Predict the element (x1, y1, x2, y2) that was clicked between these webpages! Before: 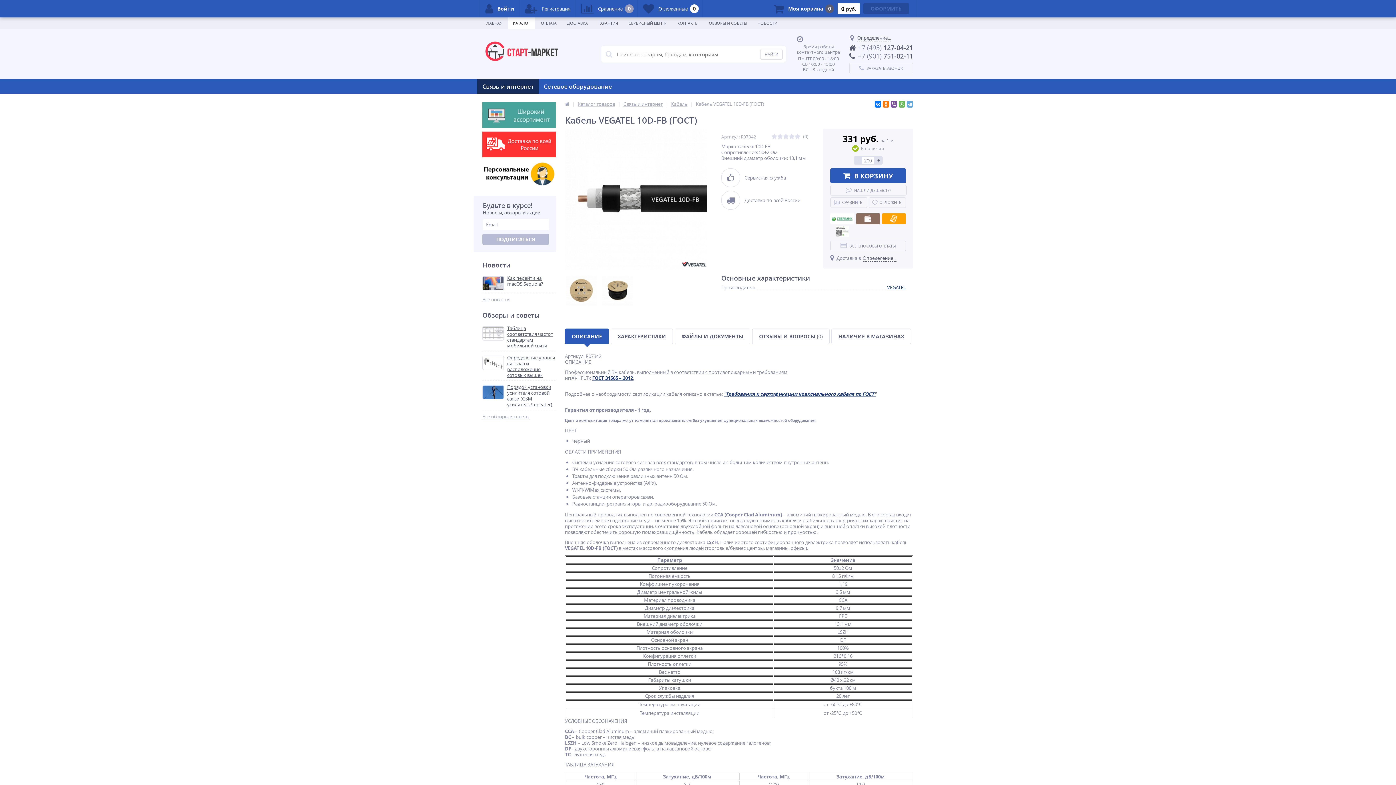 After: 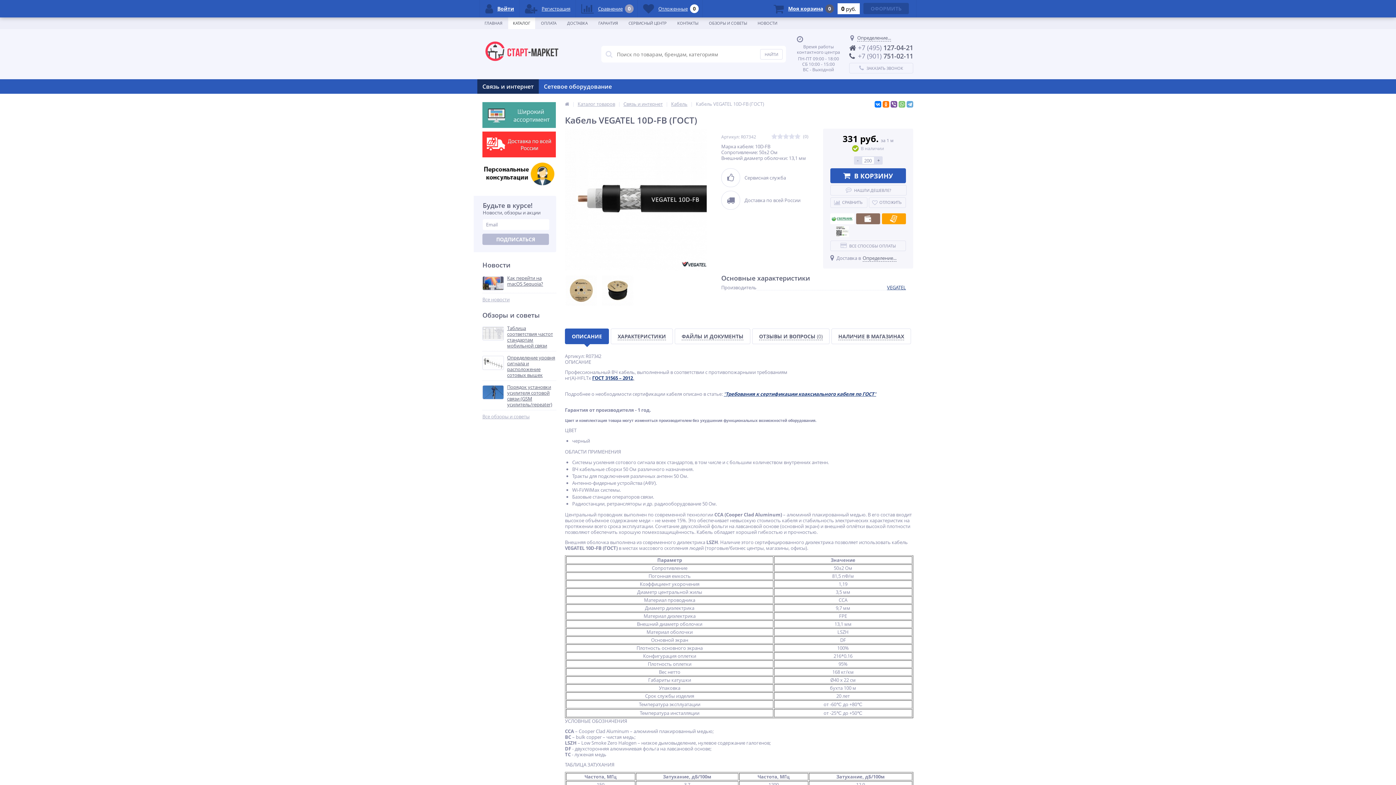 Action: bbox: (898, 101, 905, 107)